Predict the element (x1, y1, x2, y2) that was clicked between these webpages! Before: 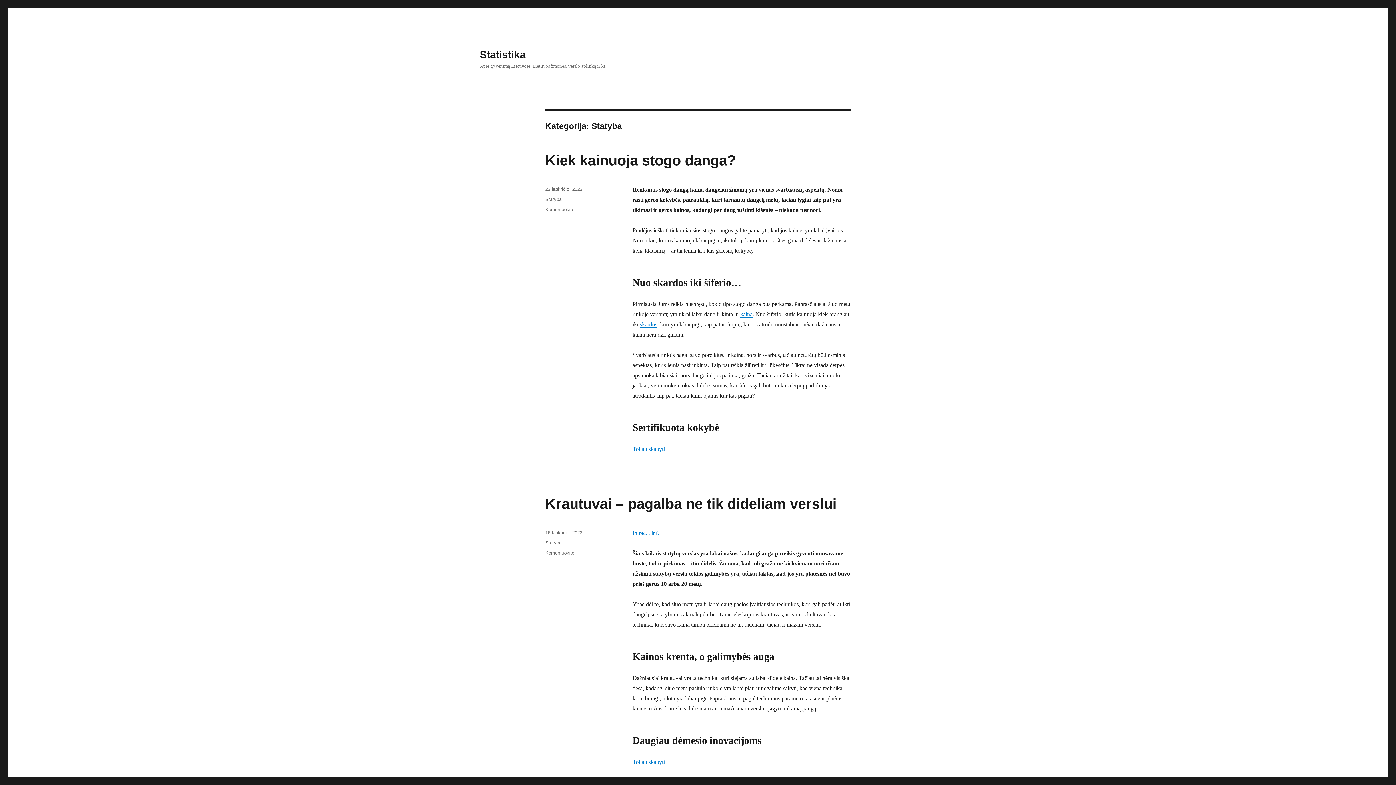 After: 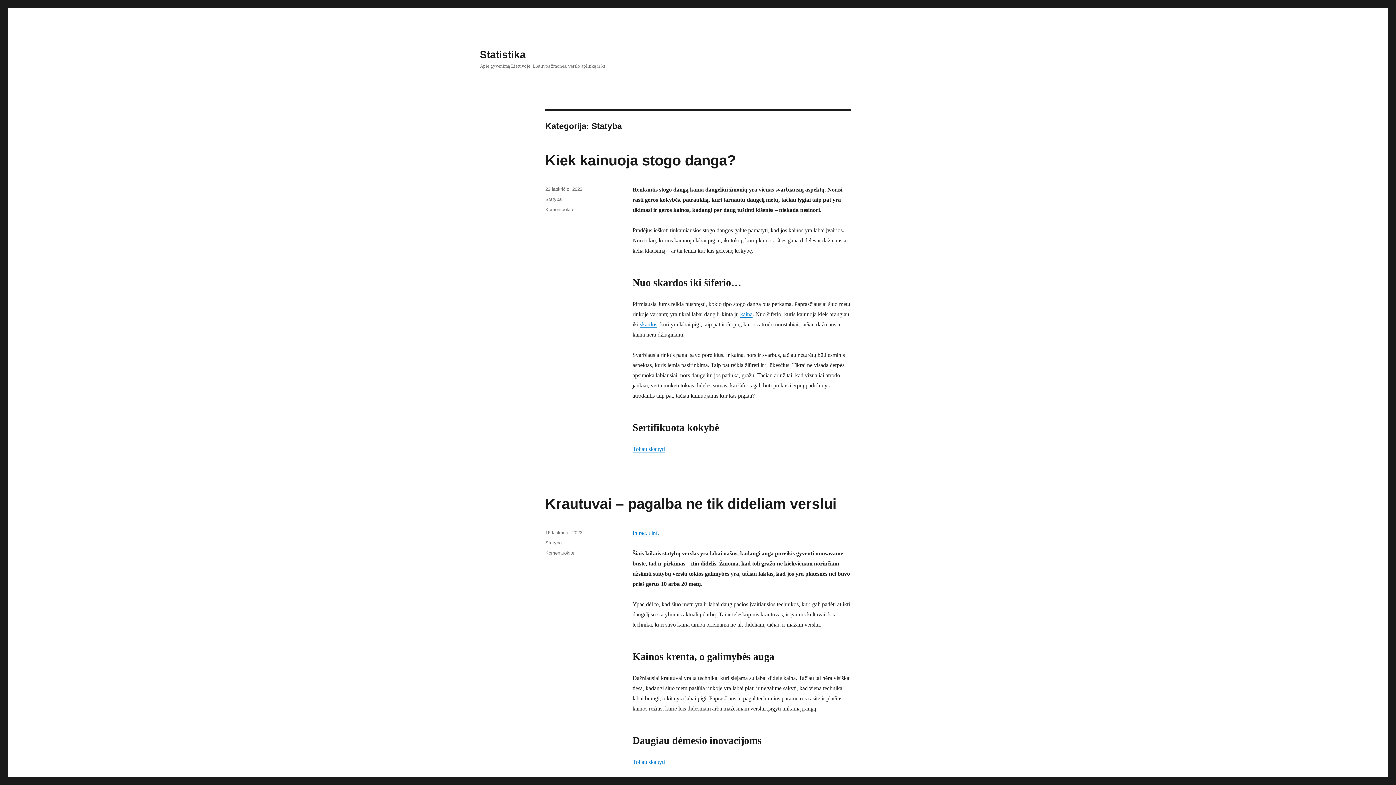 Action: bbox: (545, 540, 561, 545) label: Statyba